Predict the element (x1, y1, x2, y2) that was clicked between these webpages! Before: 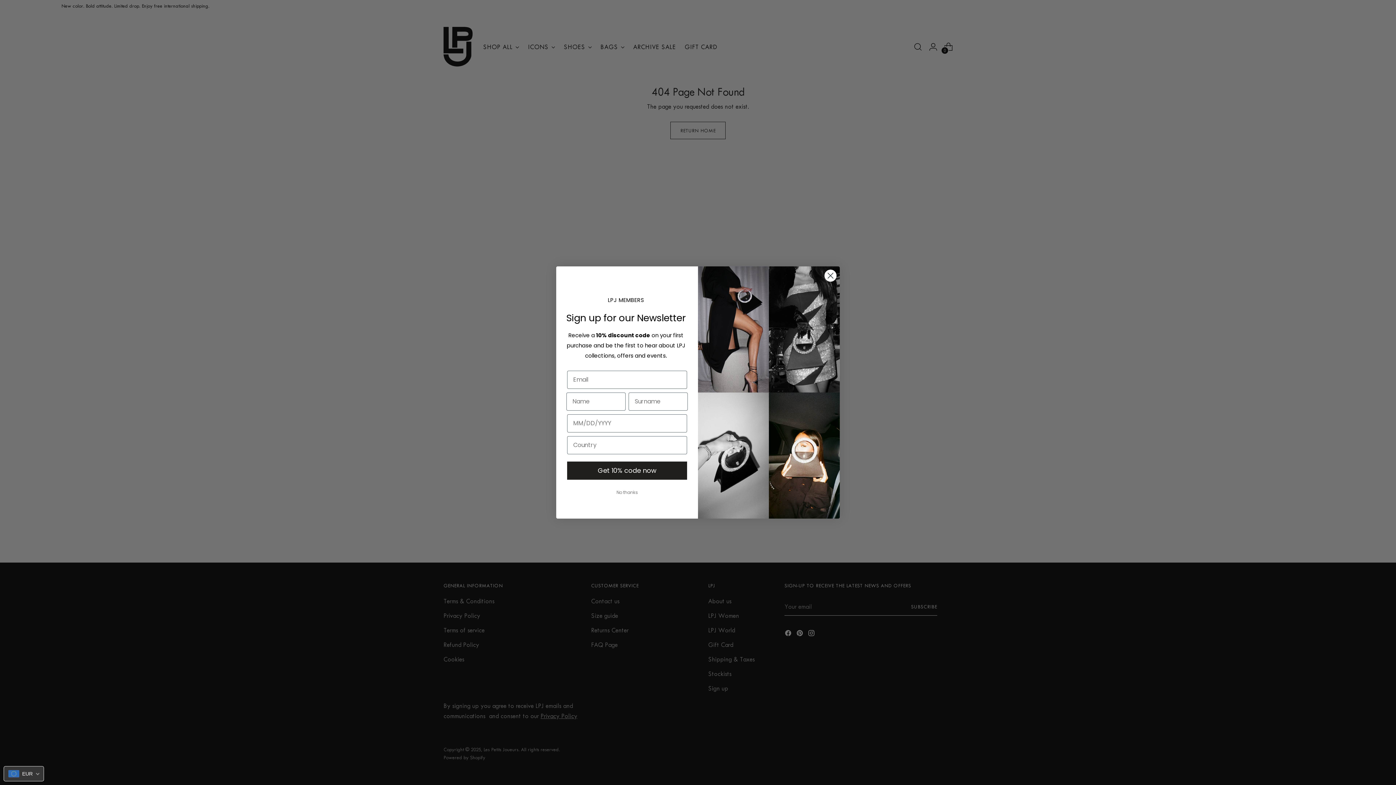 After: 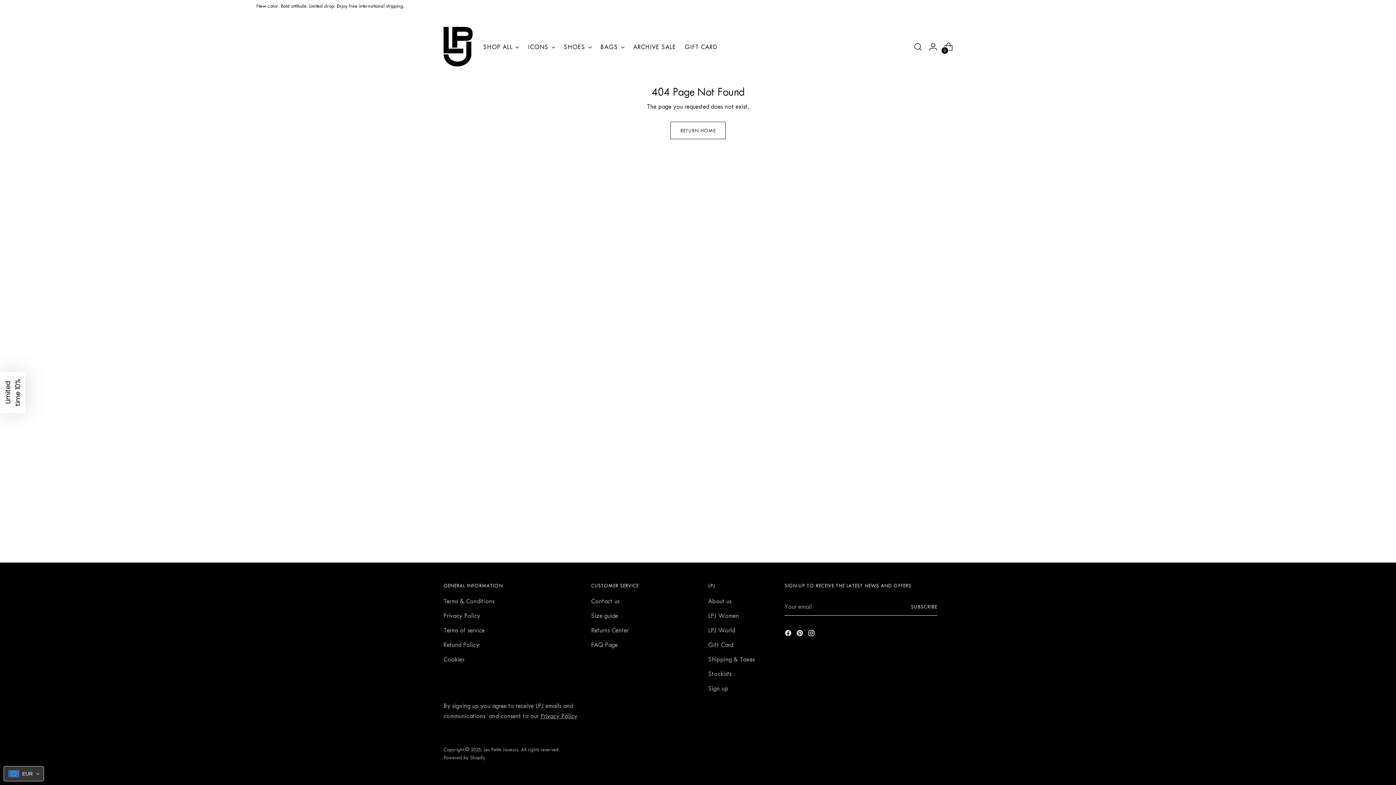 Action: label: No thanks bbox: (567, 487, 687, 498)